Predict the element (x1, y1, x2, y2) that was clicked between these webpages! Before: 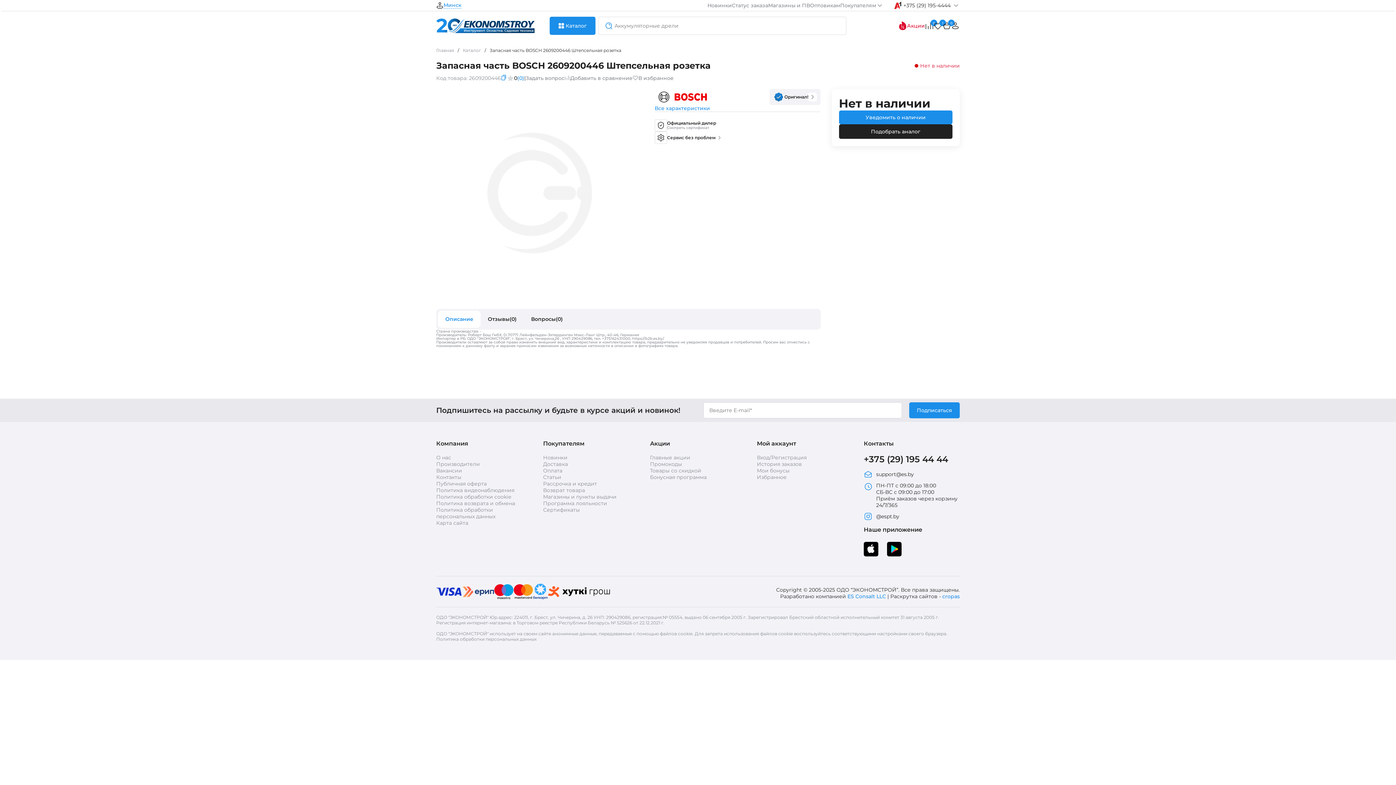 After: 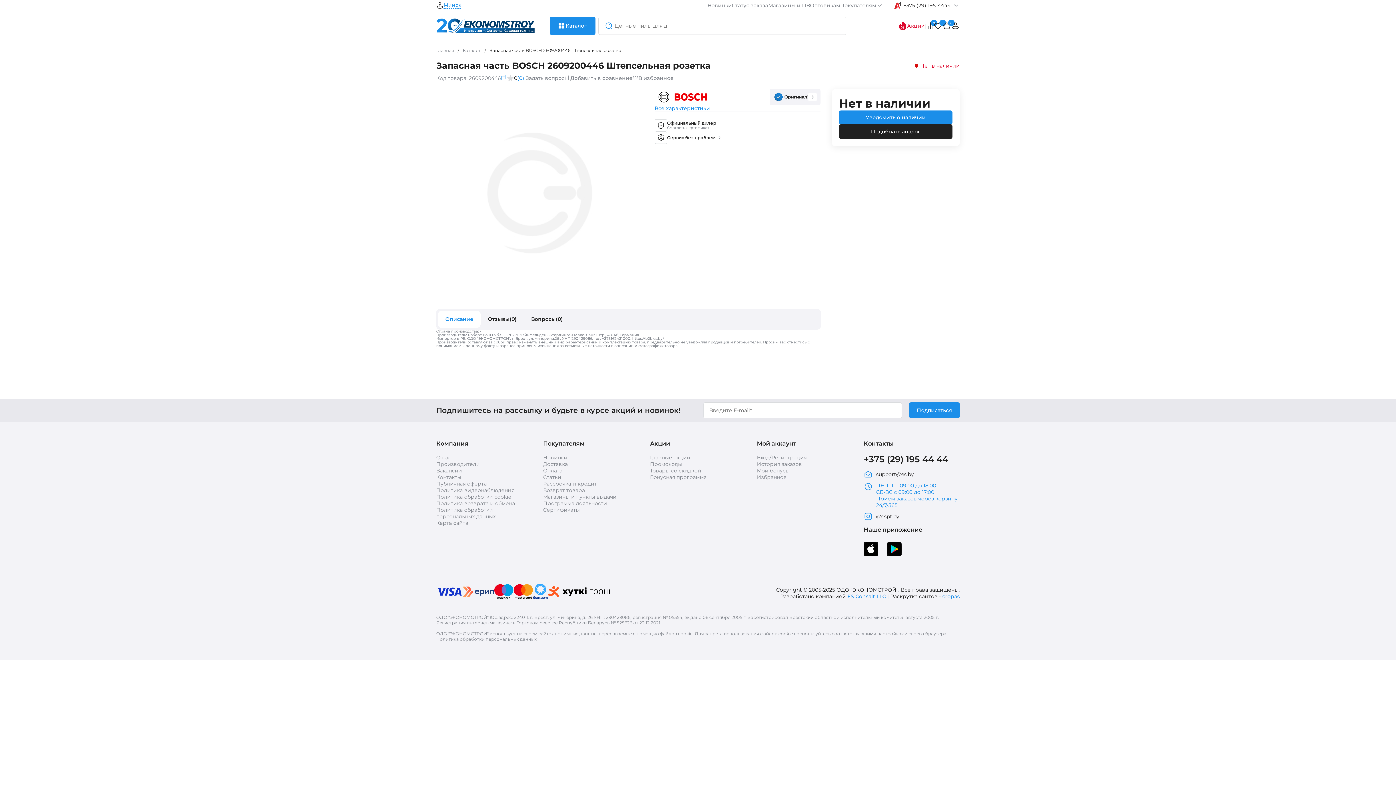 Action: bbox: (864, 478, 960, 512) label: ПН-ПТ с 09:00 до 18:00
СБ-ВС с 09:00 до 17:00
Приём заказов через корзину 24/7/365